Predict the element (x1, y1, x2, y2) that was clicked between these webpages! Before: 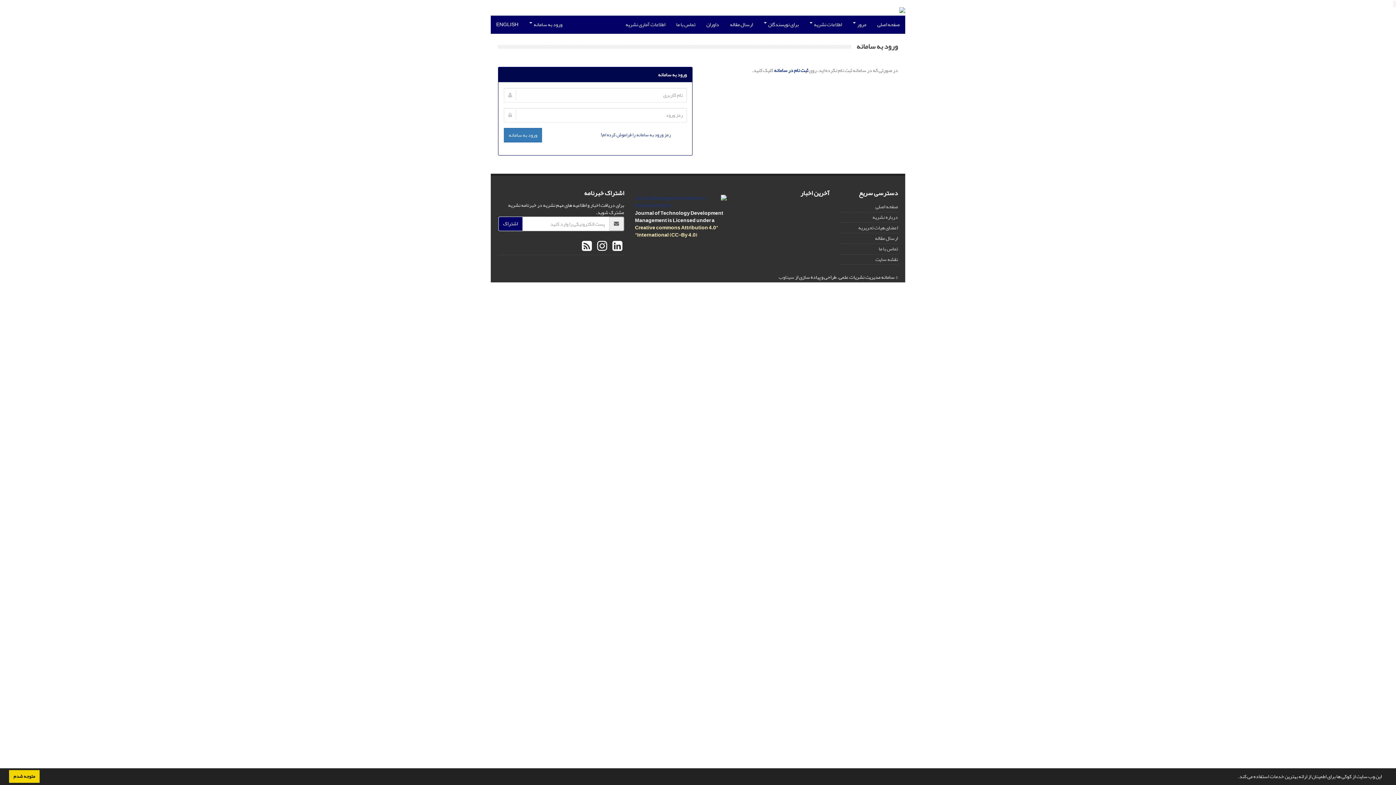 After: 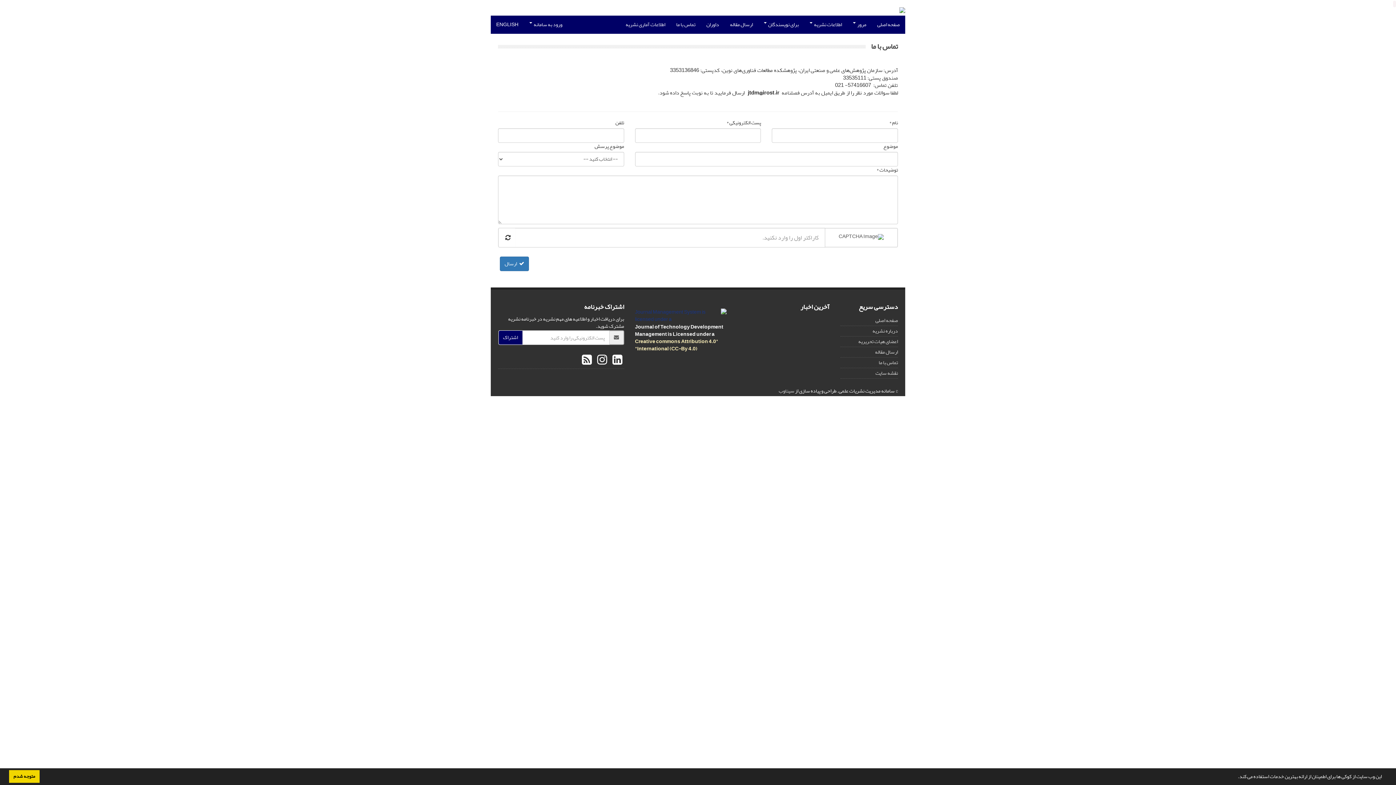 Action: bbox: (670, 15, 701, 33) label: تماس با ما